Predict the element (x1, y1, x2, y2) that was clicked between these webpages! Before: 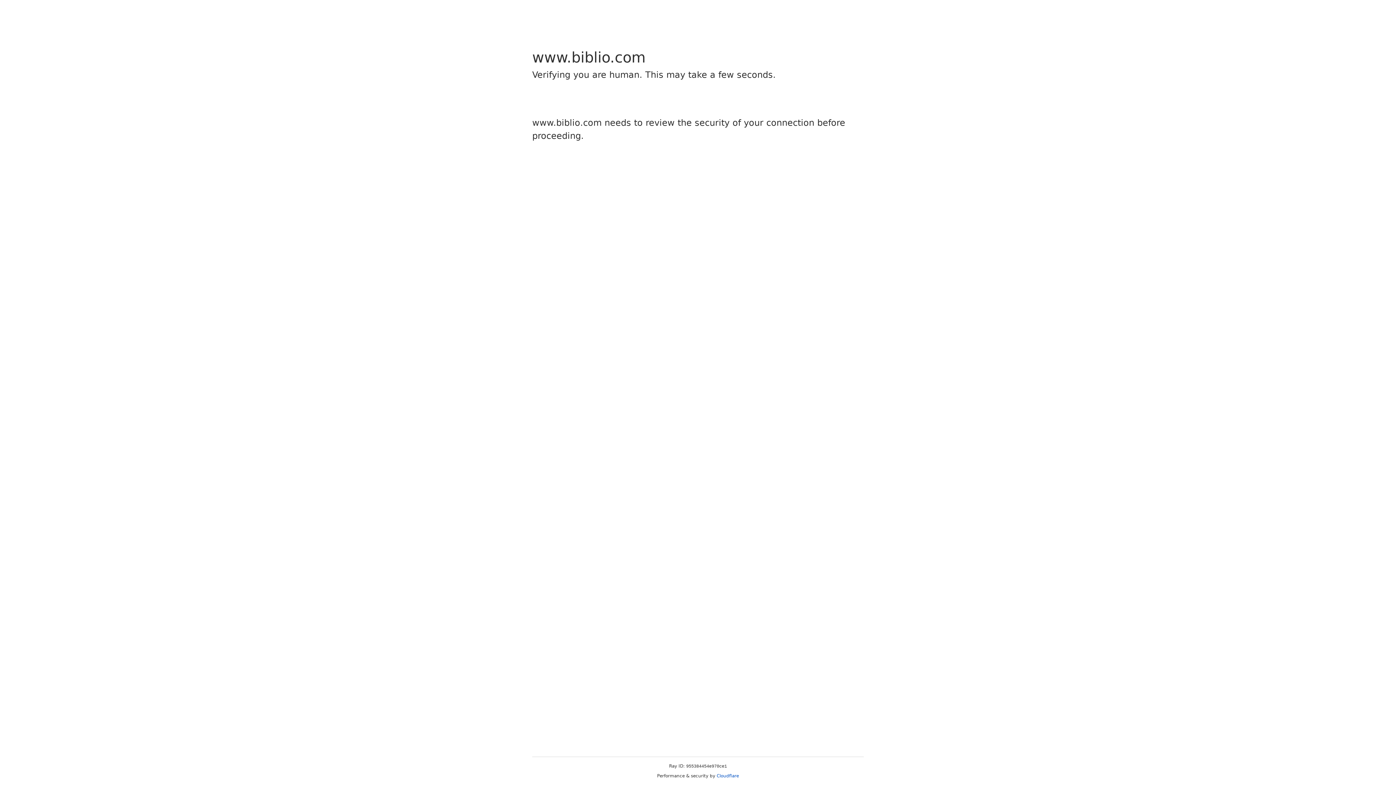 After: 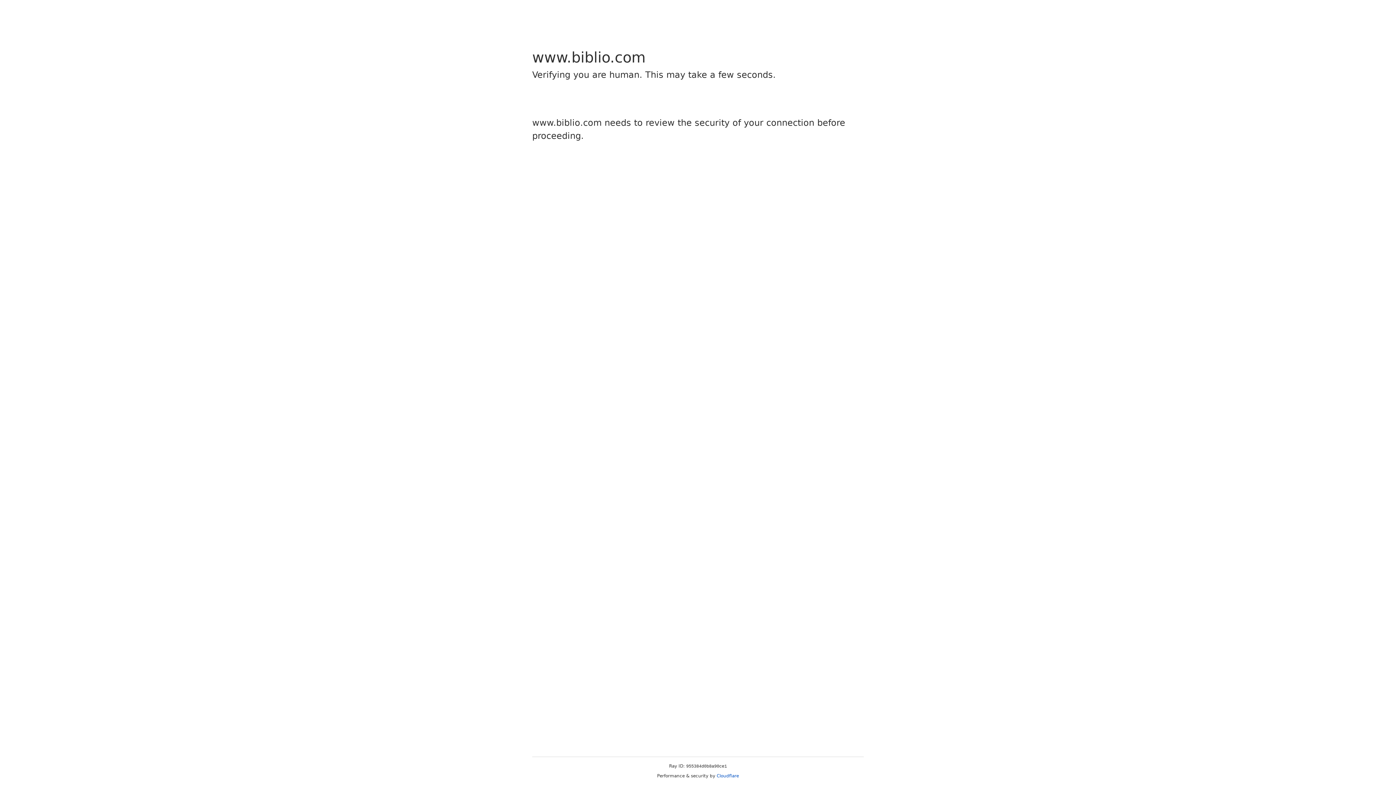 Action: bbox: (716, 773, 739, 778) label: Cloudflare